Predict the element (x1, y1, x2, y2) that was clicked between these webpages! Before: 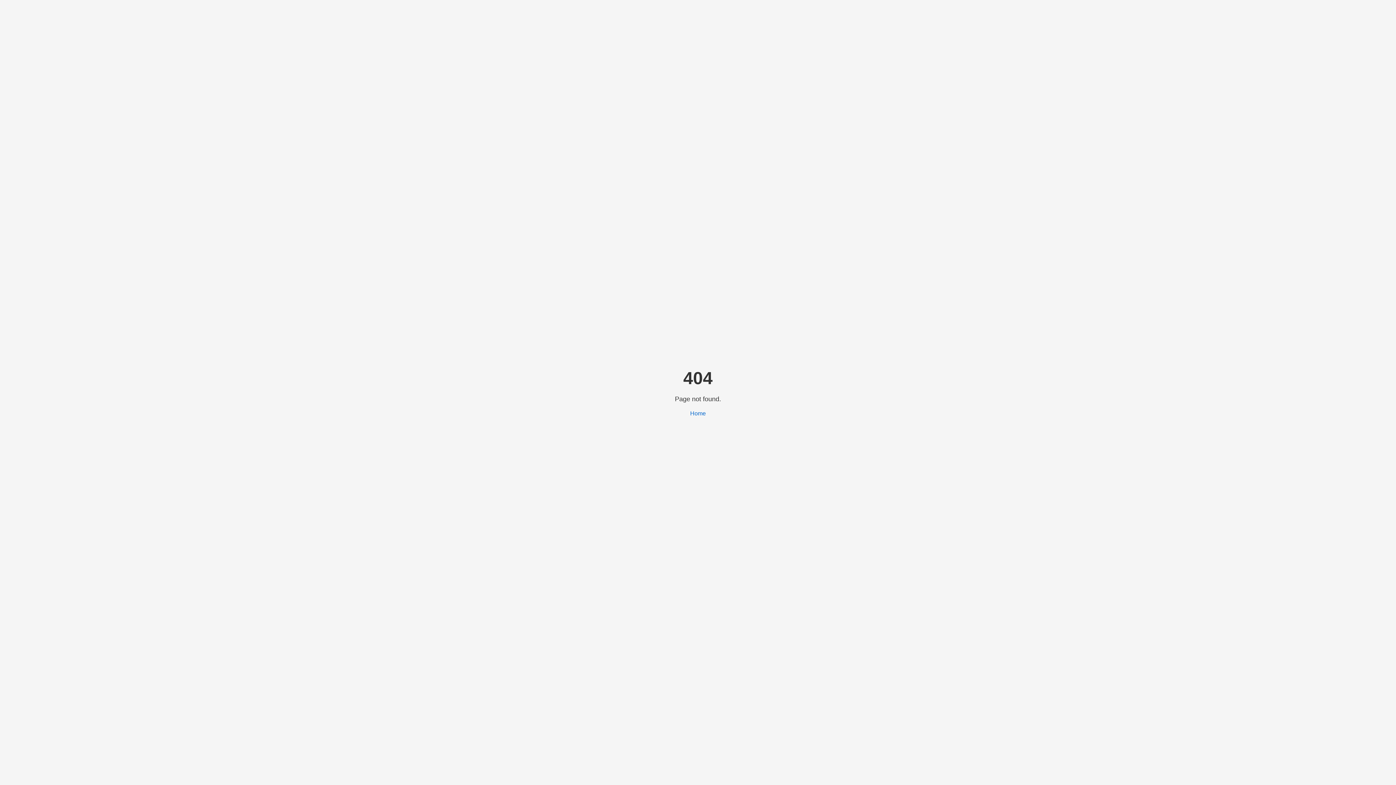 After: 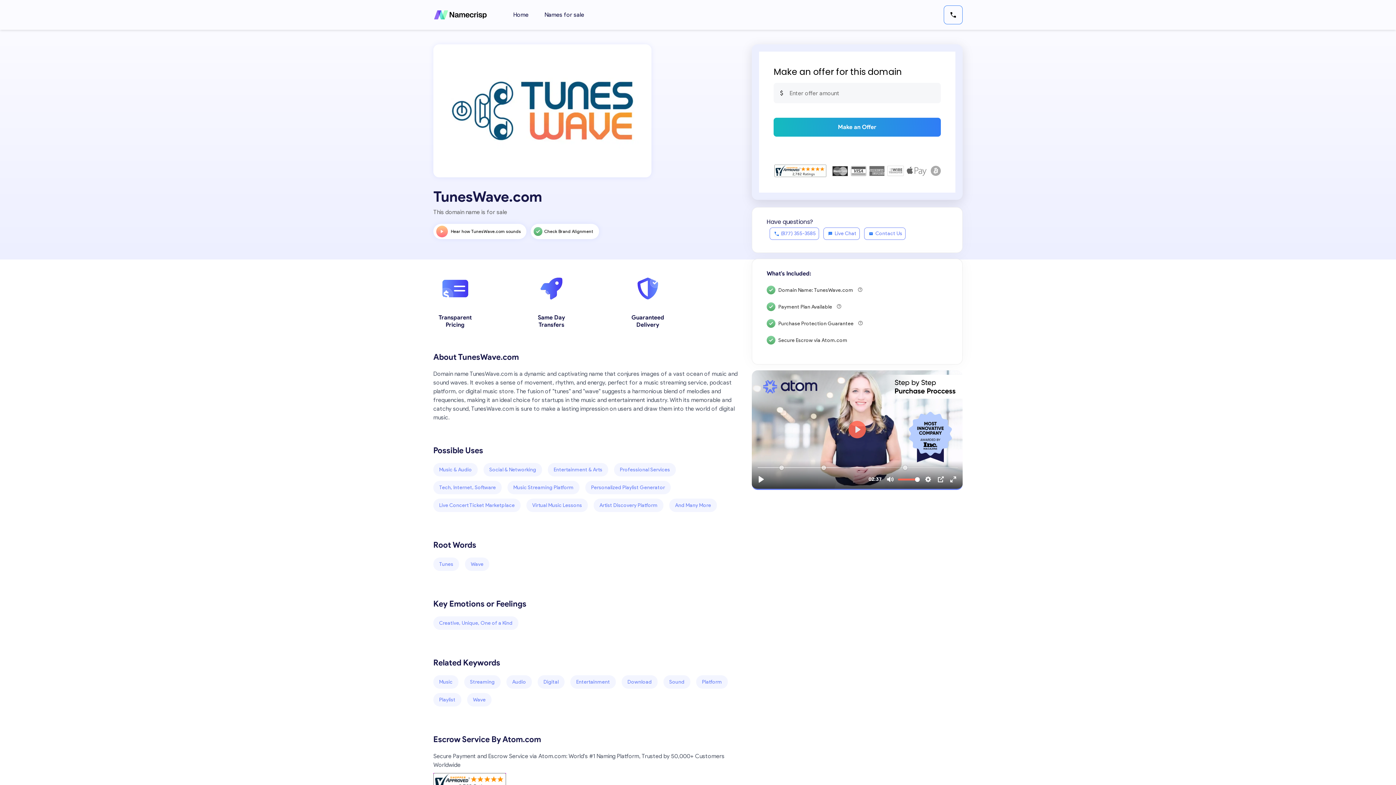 Action: bbox: (690, 410, 706, 416) label: Home